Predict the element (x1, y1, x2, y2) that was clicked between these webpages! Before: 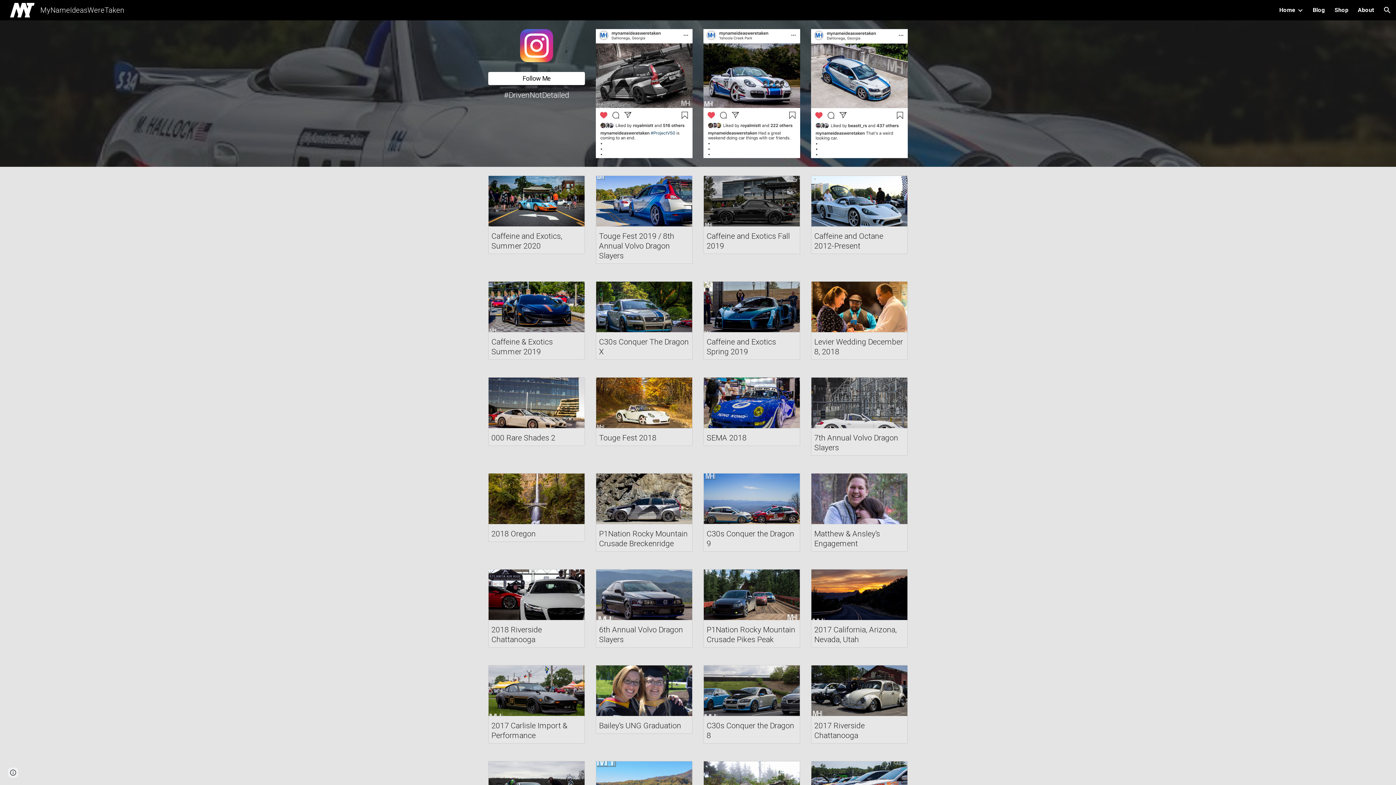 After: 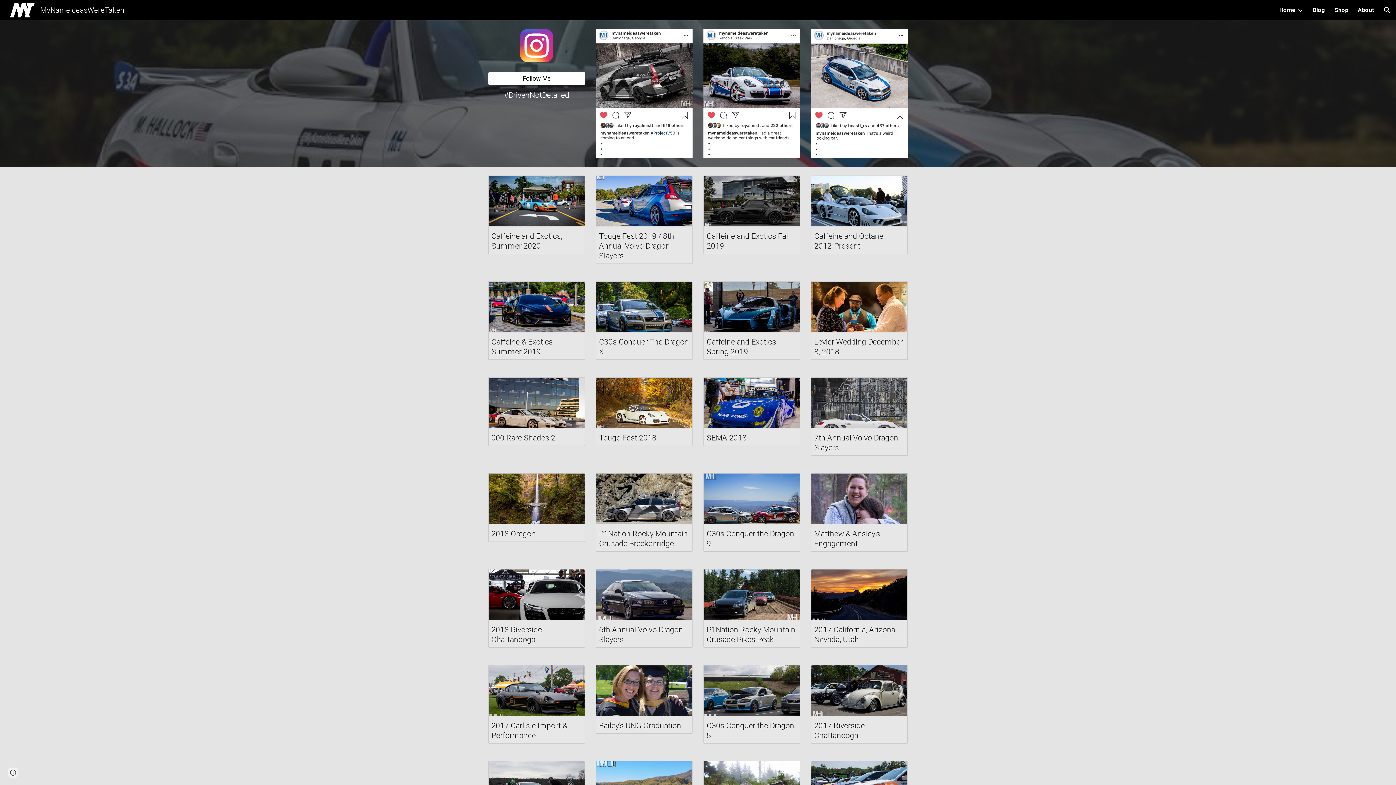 Action: bbox: (703, 221, 800, 253) label: Caffeine and Exotics Fall 2019